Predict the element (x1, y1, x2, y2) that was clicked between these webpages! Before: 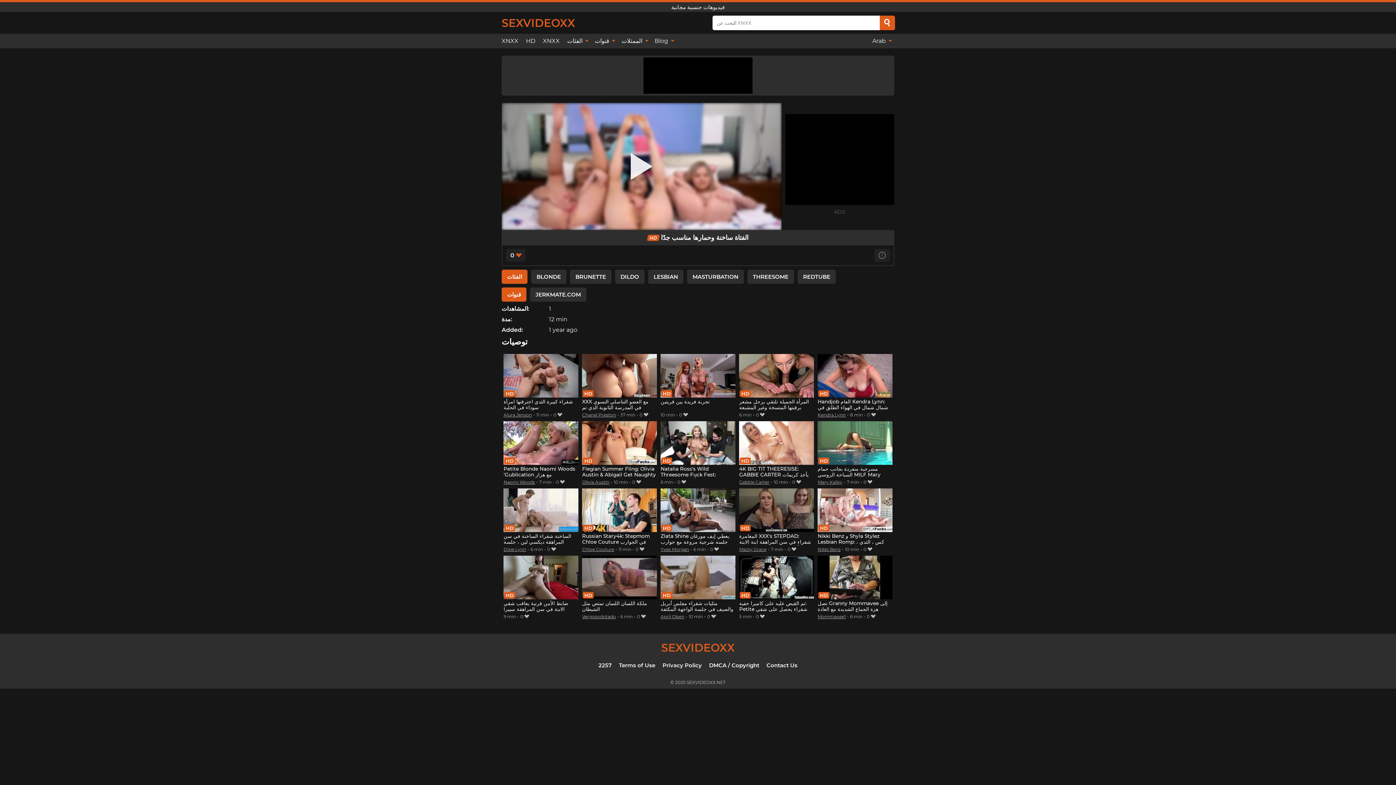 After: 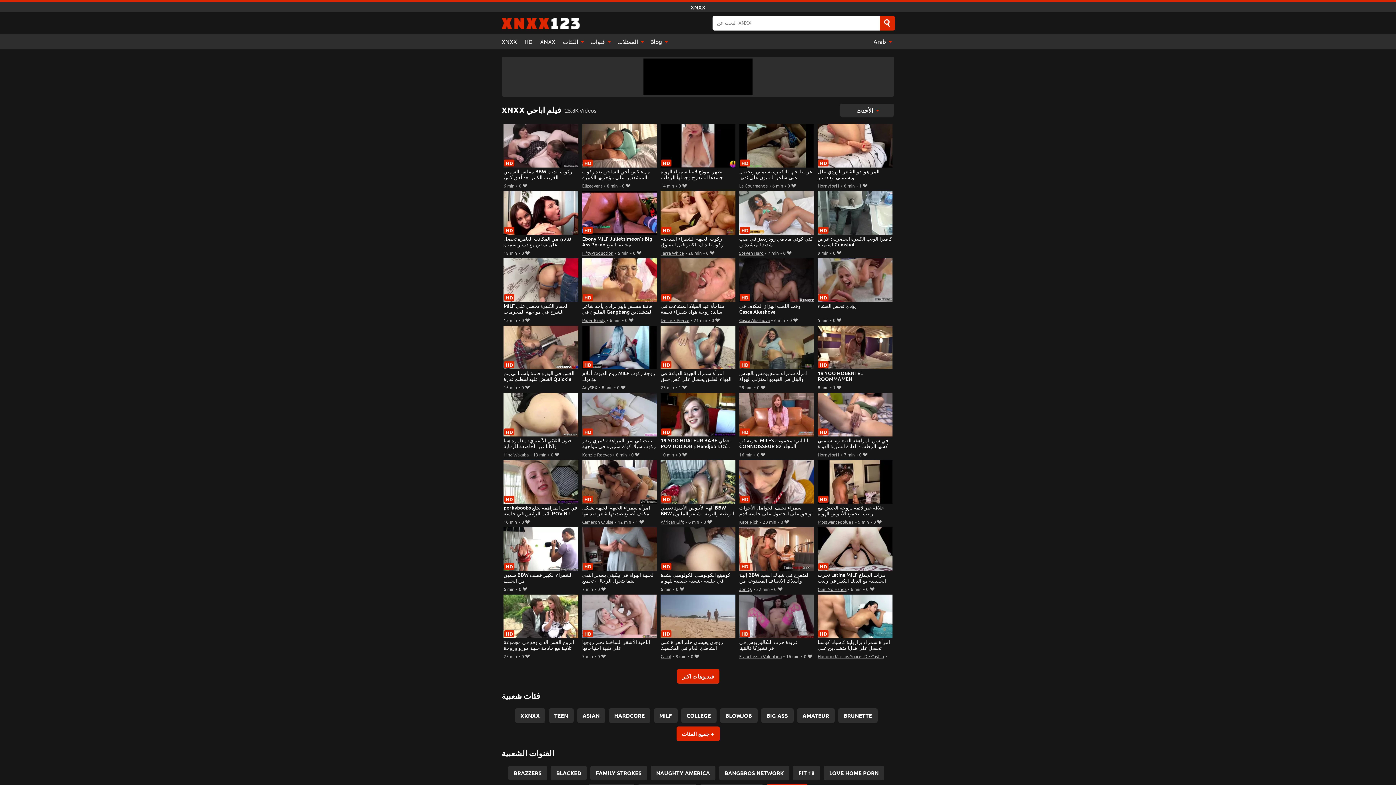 Action: label: XNXX bbox: (539, 33, 563, 48)